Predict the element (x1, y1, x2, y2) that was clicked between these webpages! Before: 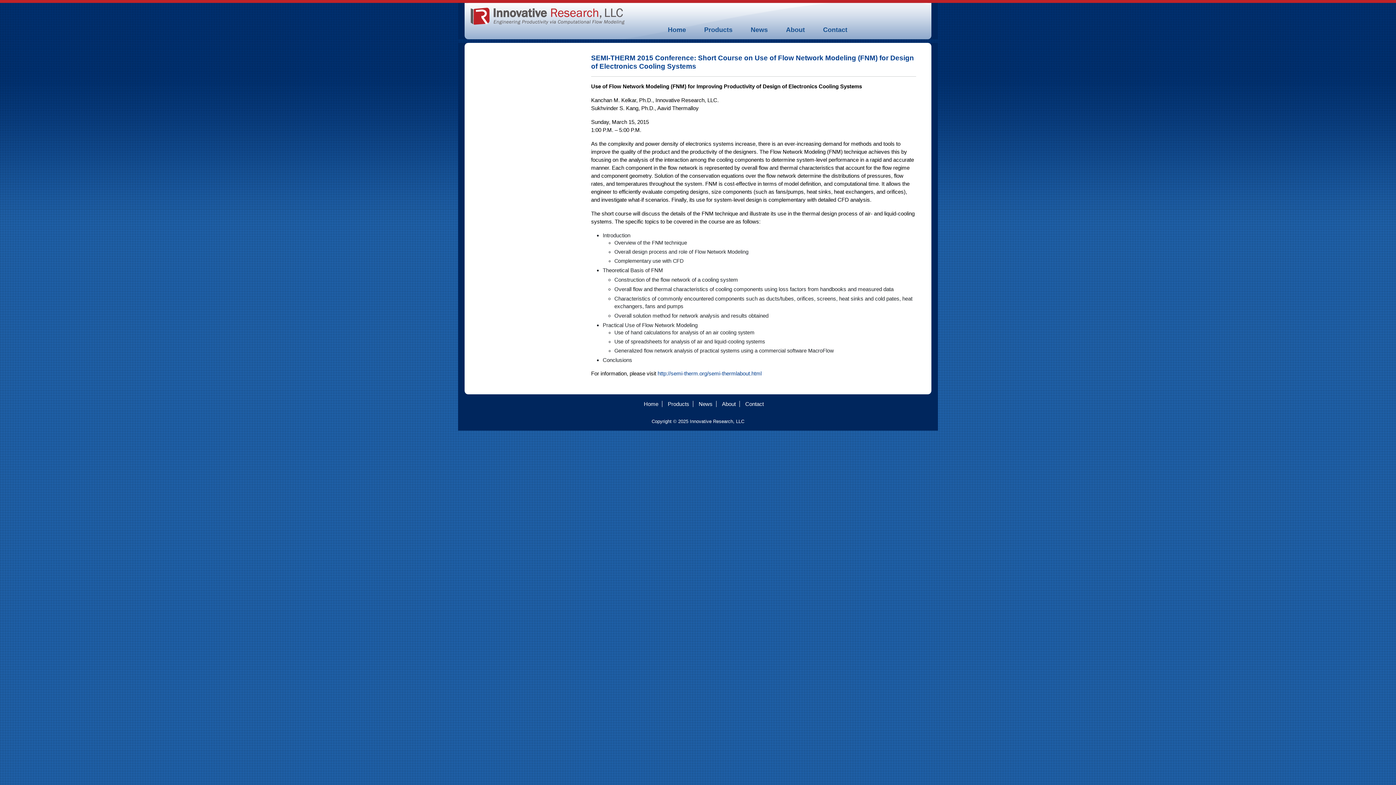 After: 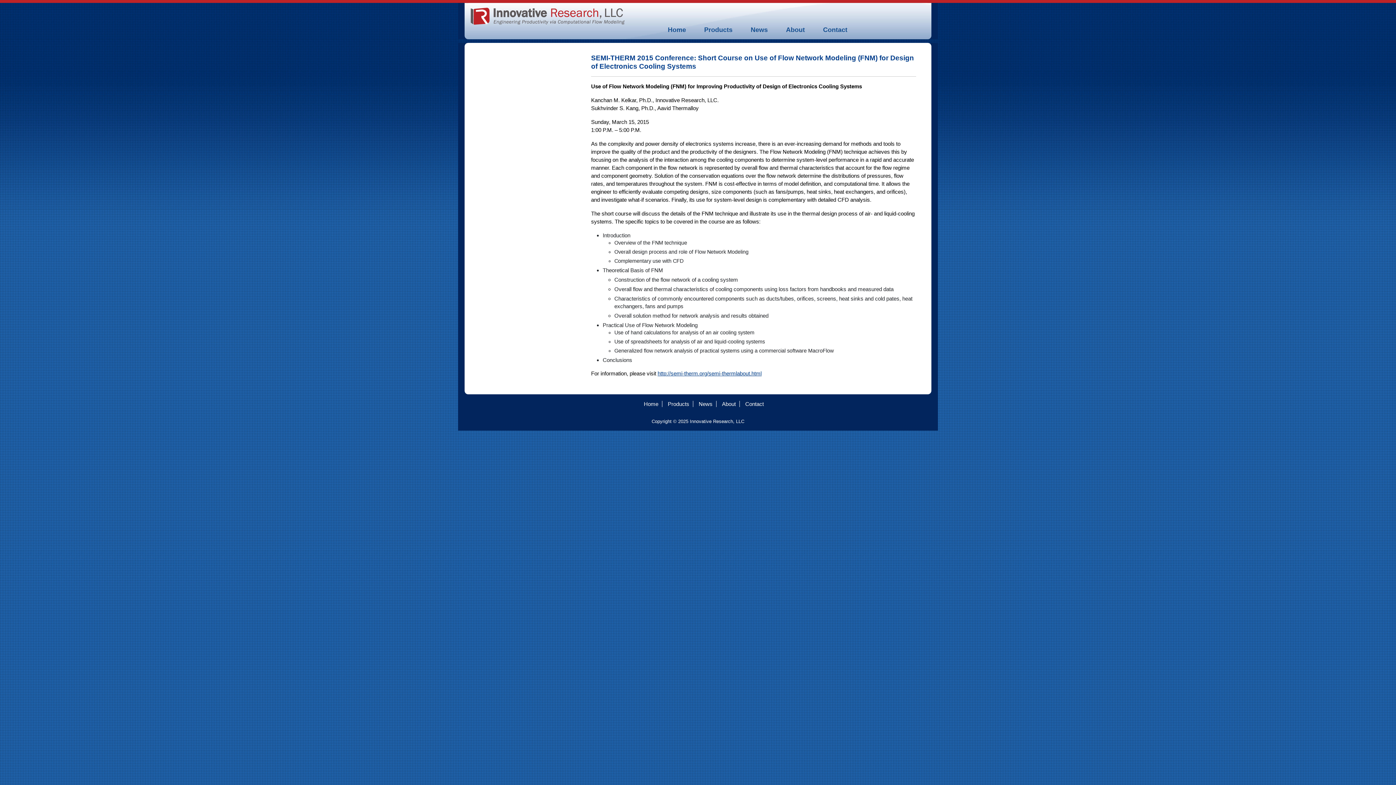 Action: label: http://semi-therm.org/semi-thermlabout.html bbox: (657, 370, 761, 376)